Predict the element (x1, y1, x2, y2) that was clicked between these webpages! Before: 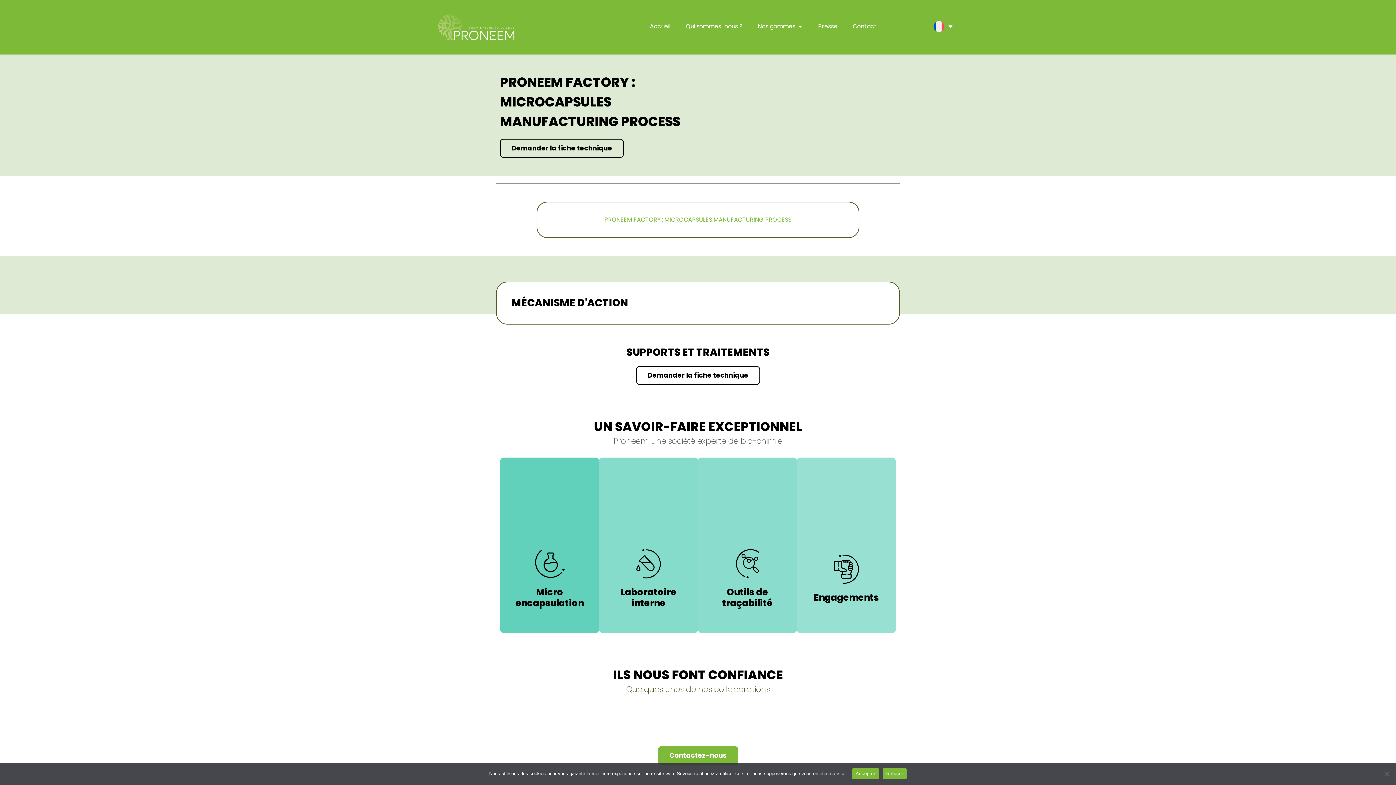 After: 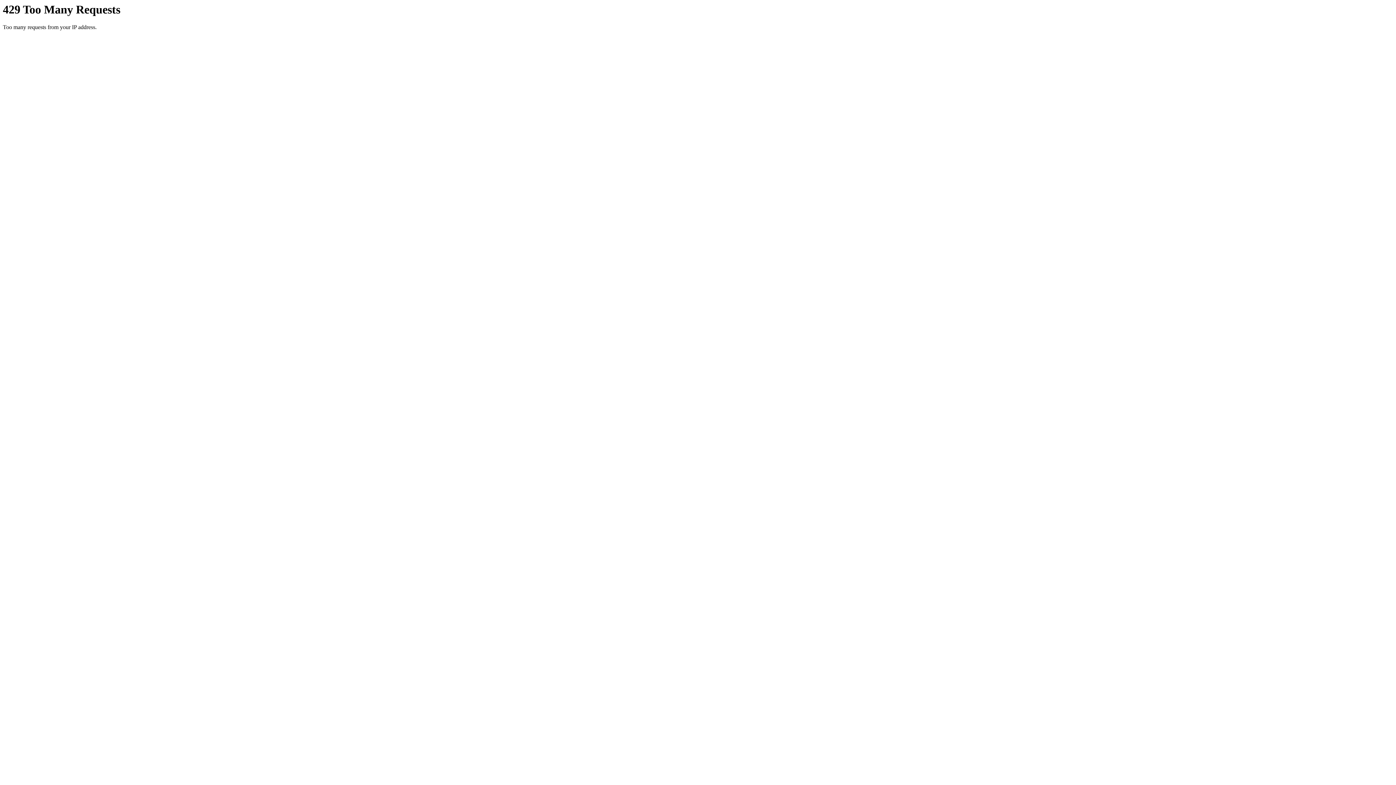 Action: bbox: (650, 22, 670, 30) label: Accueil